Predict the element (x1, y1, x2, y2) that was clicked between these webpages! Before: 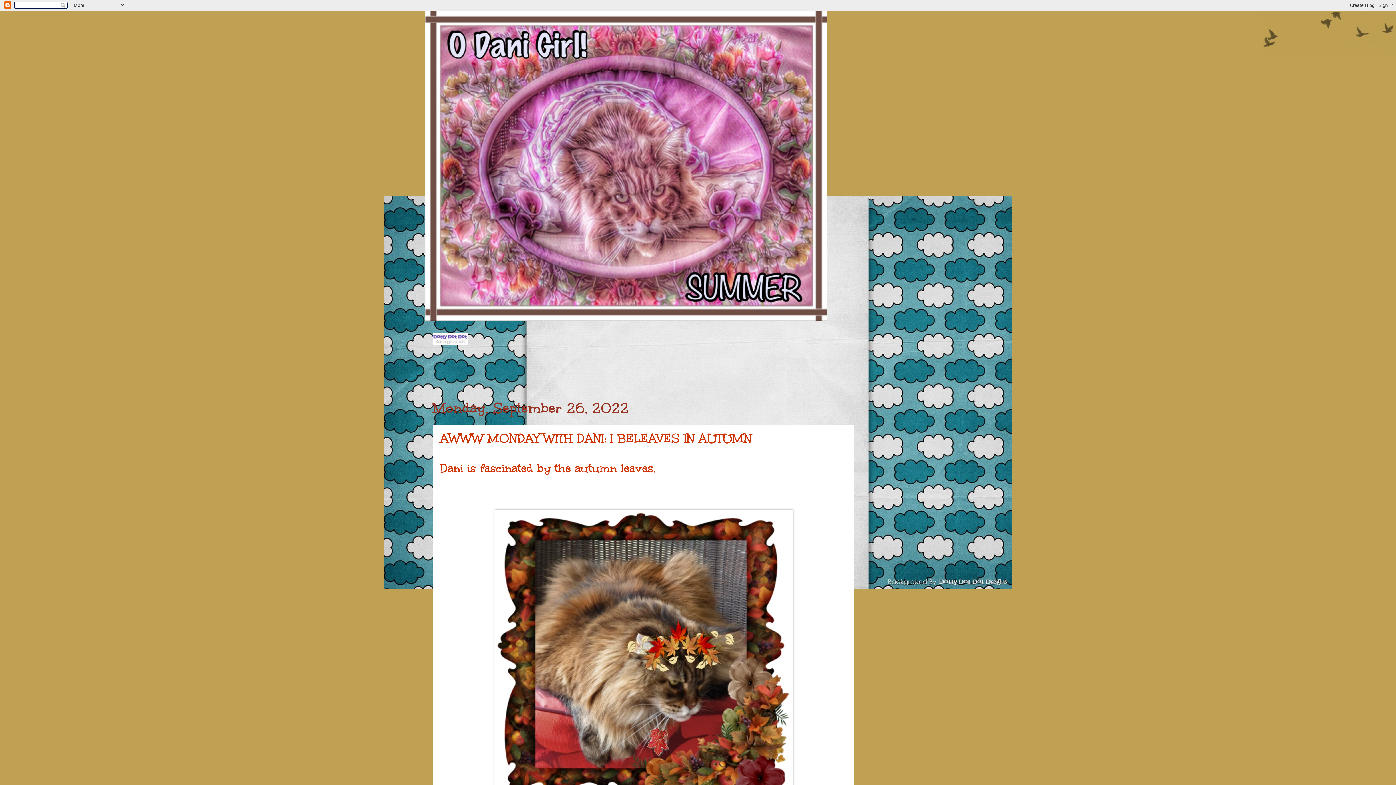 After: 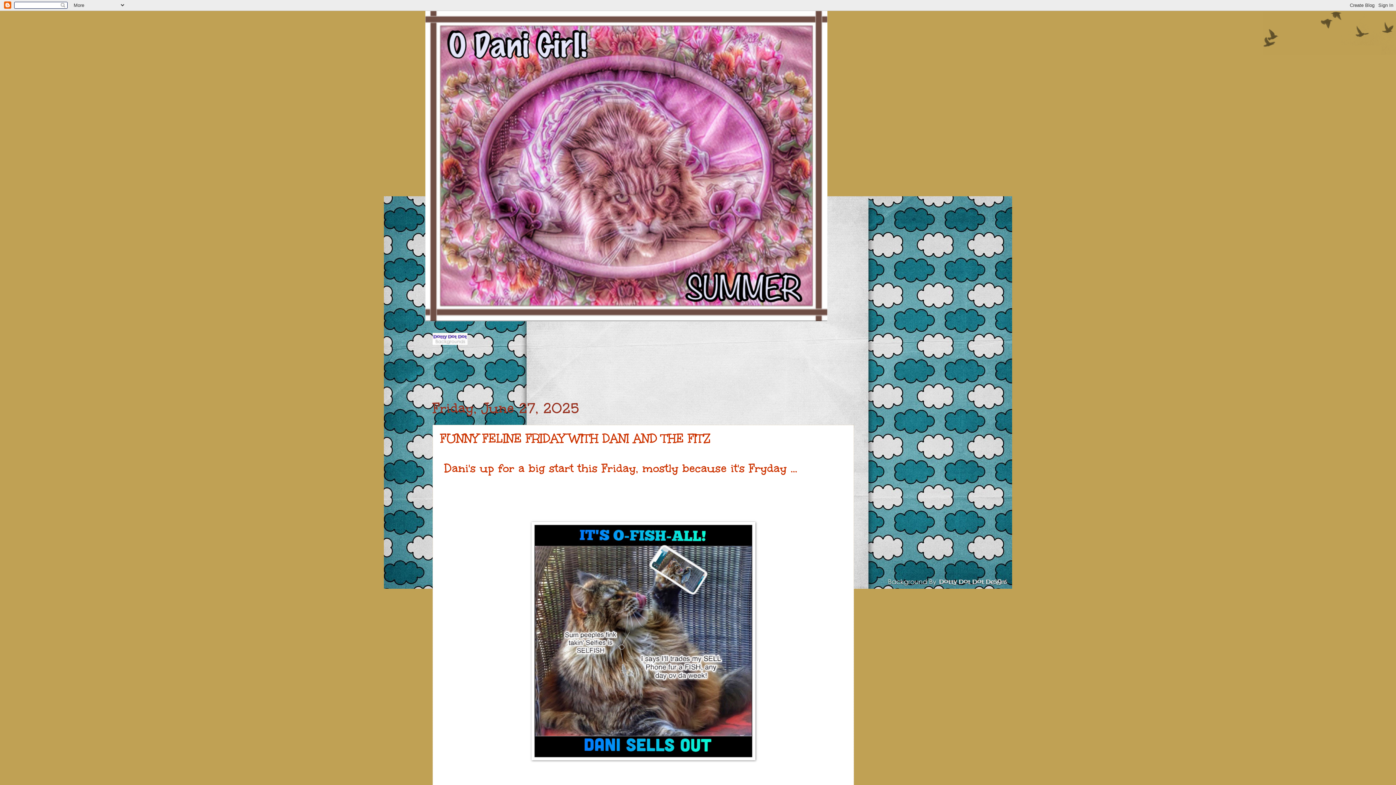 Action: bbox: (425, 10, 970, 321)